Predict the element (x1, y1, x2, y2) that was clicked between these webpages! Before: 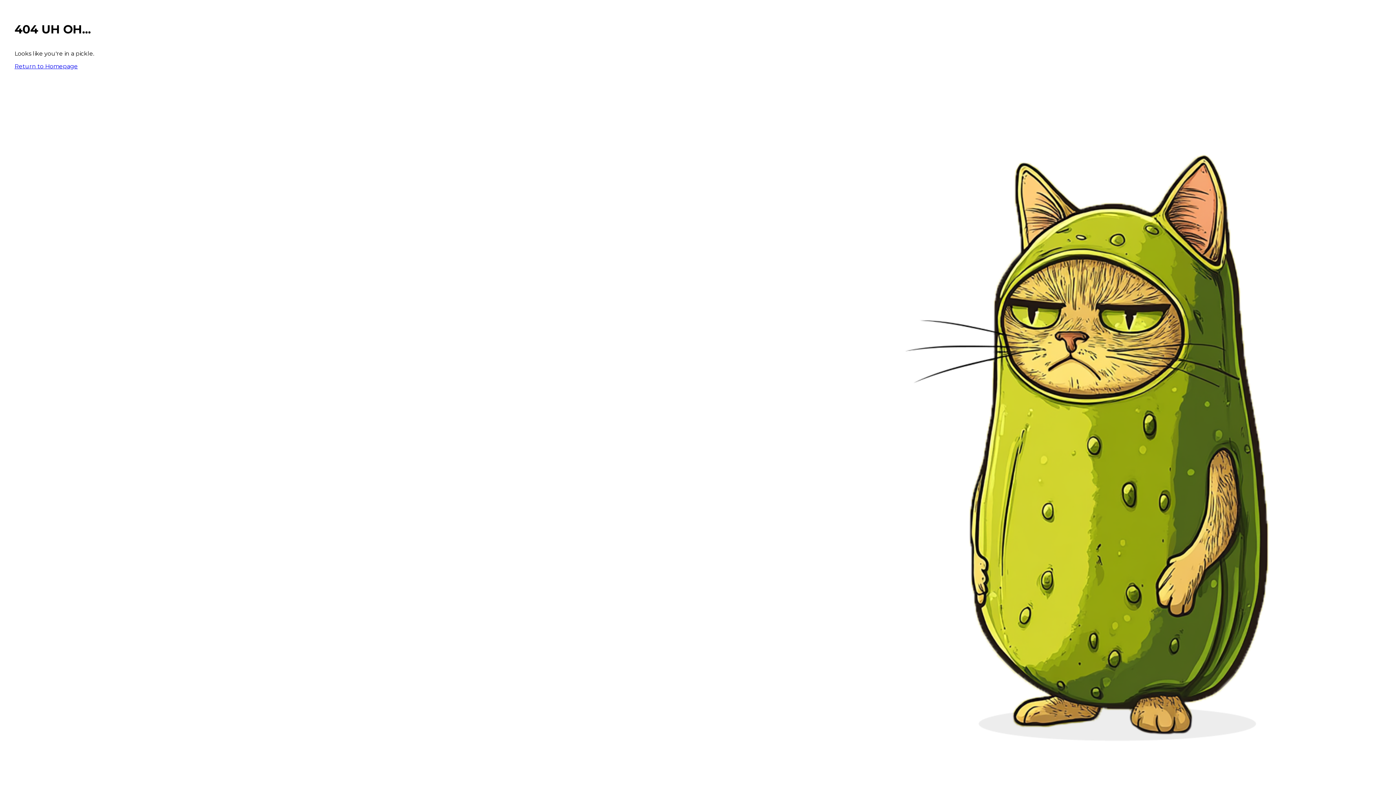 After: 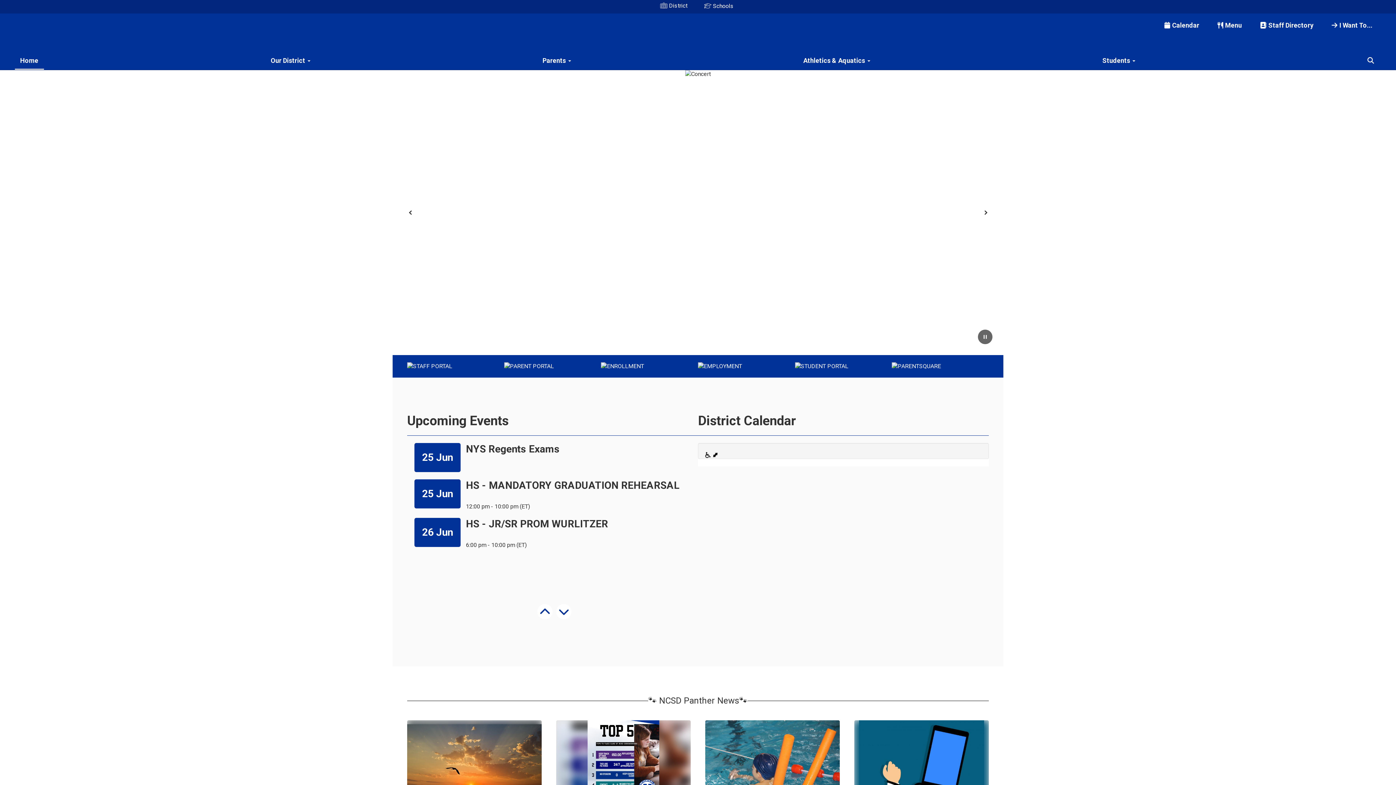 Action: bbox: (14, 62, 77, 69) label: Return to Homepage